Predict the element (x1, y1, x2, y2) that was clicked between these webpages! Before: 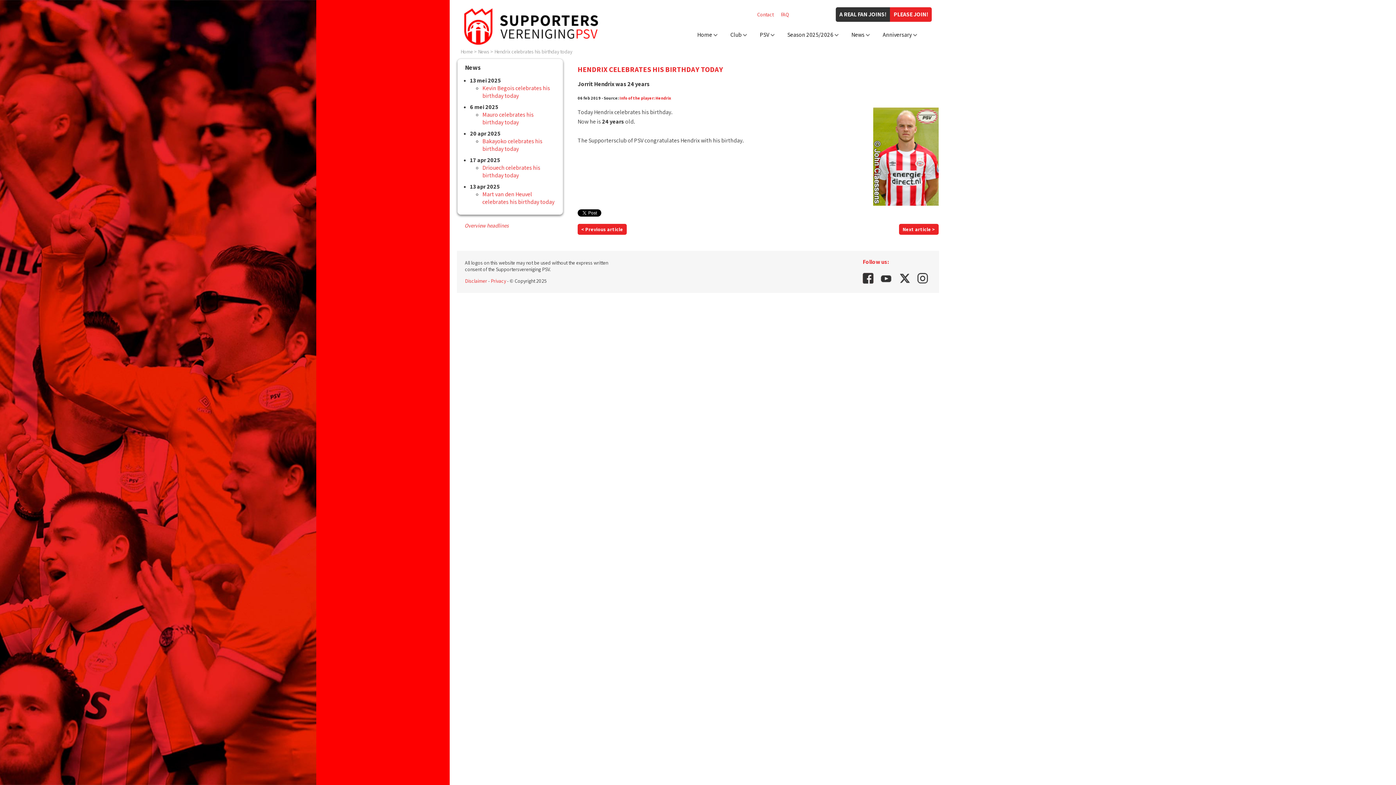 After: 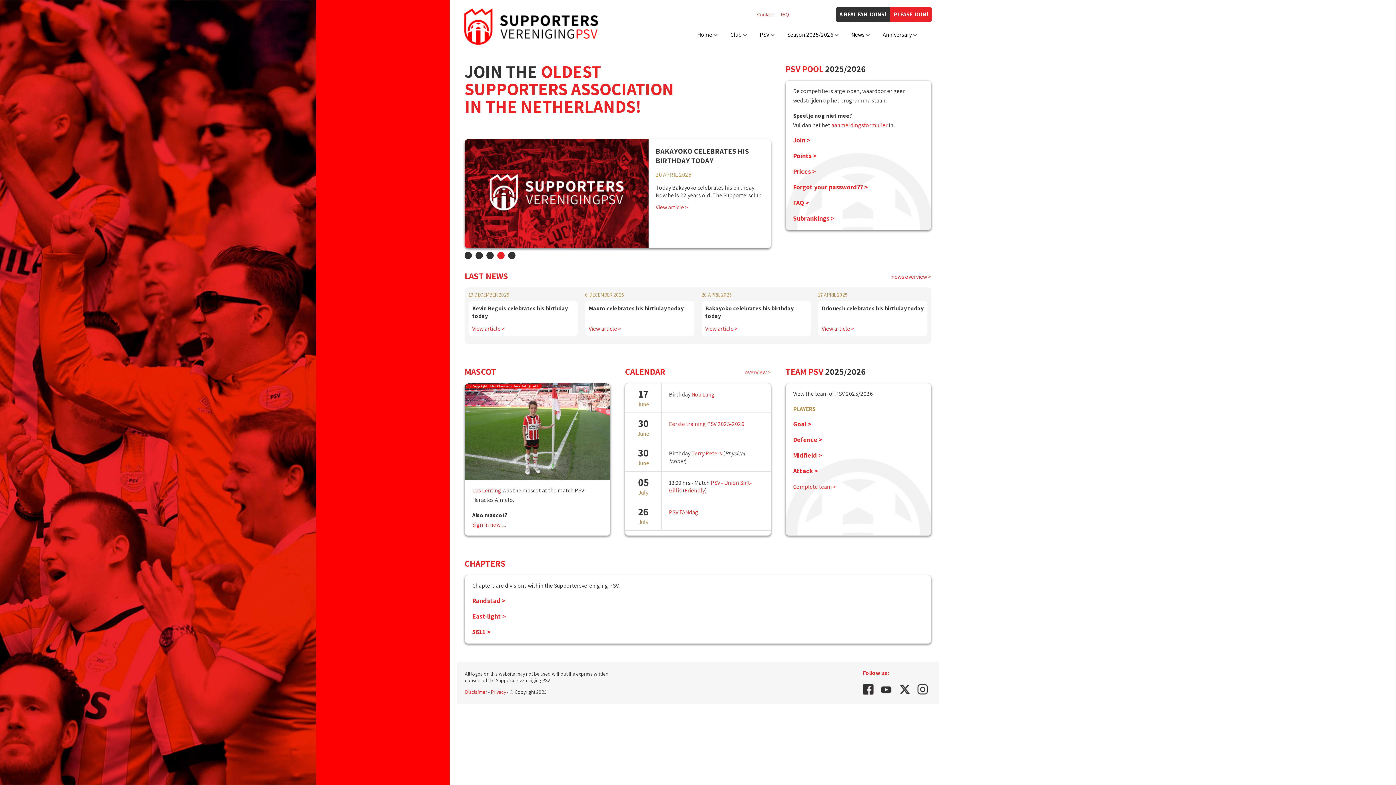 Action: label: Home bbox: (697, 30, 712, 38)